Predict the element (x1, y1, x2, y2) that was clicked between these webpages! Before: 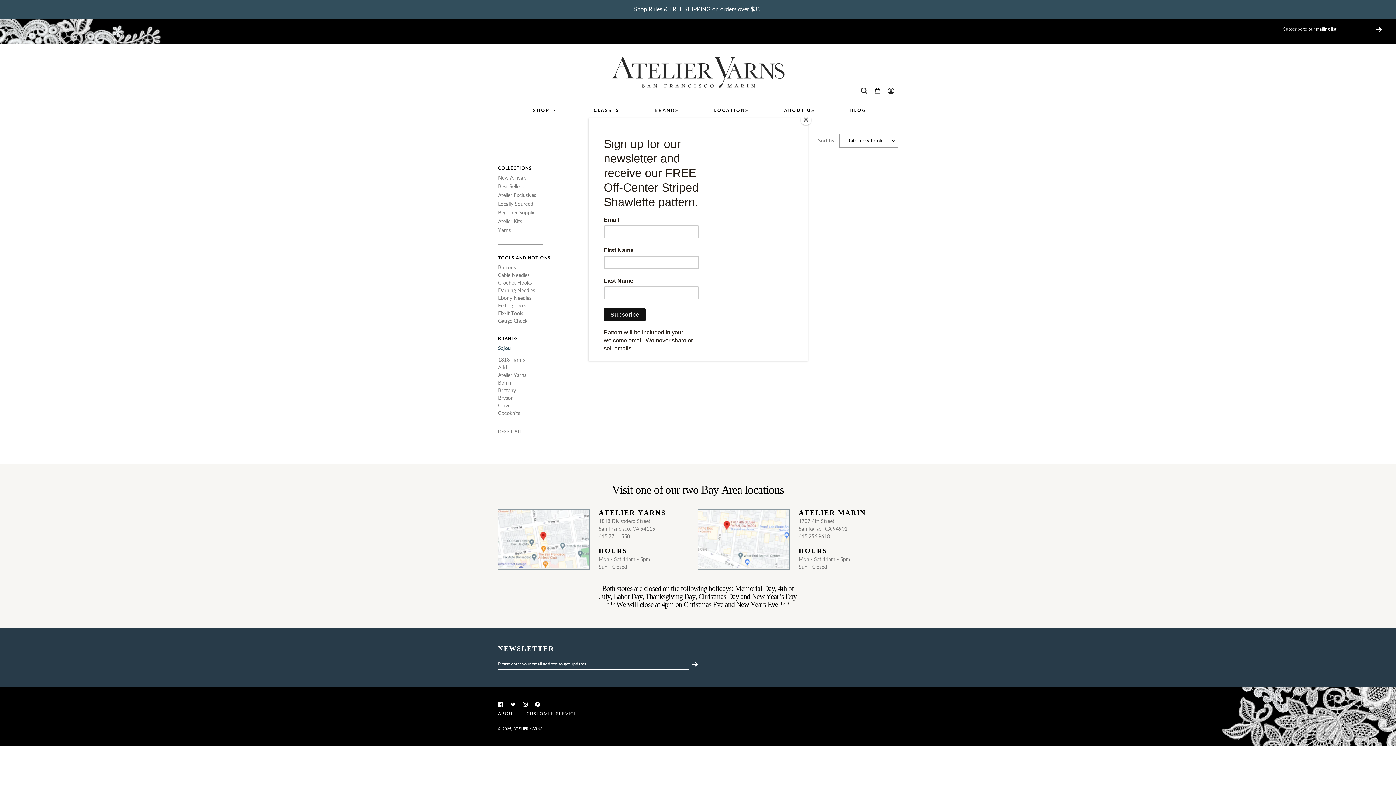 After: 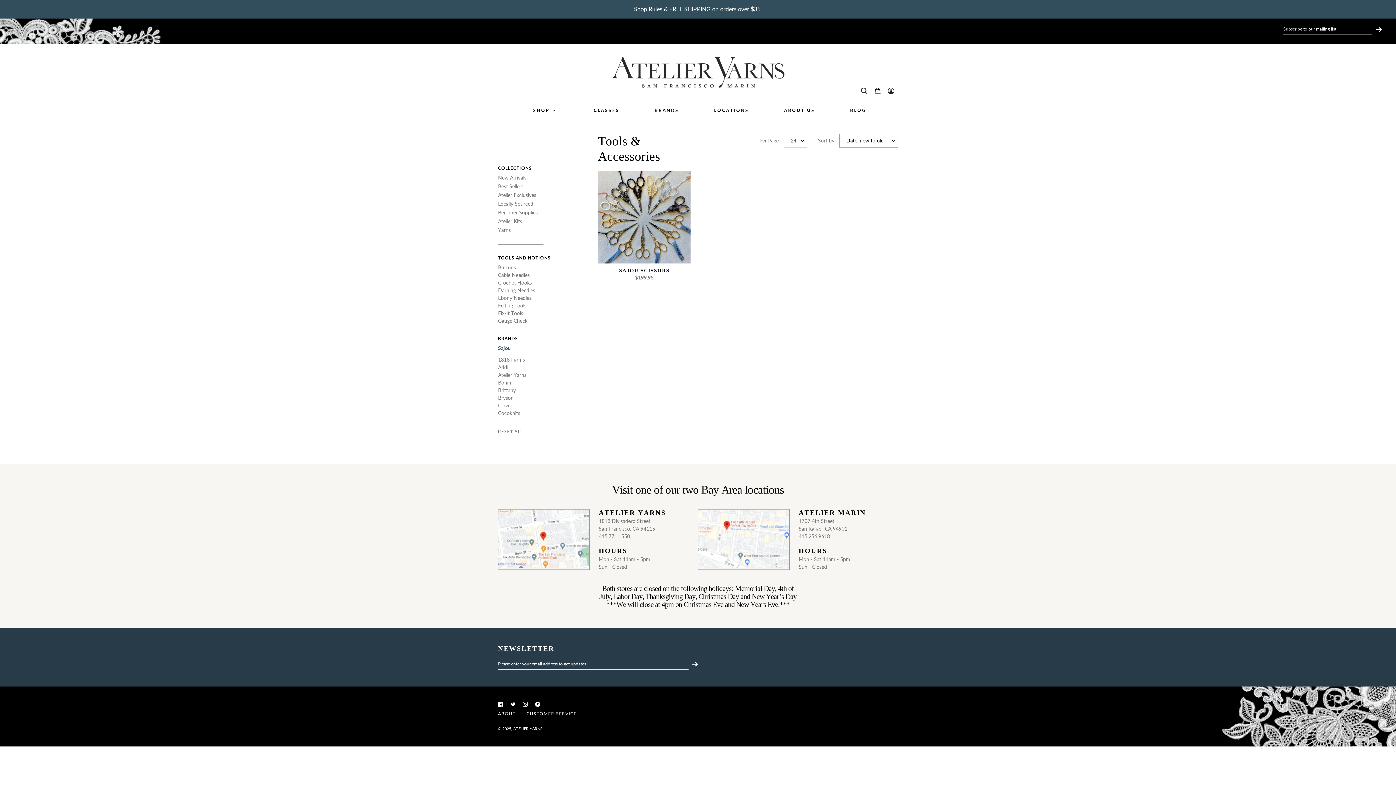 Action: label: Close bbox: (800, 114, 811, 125)